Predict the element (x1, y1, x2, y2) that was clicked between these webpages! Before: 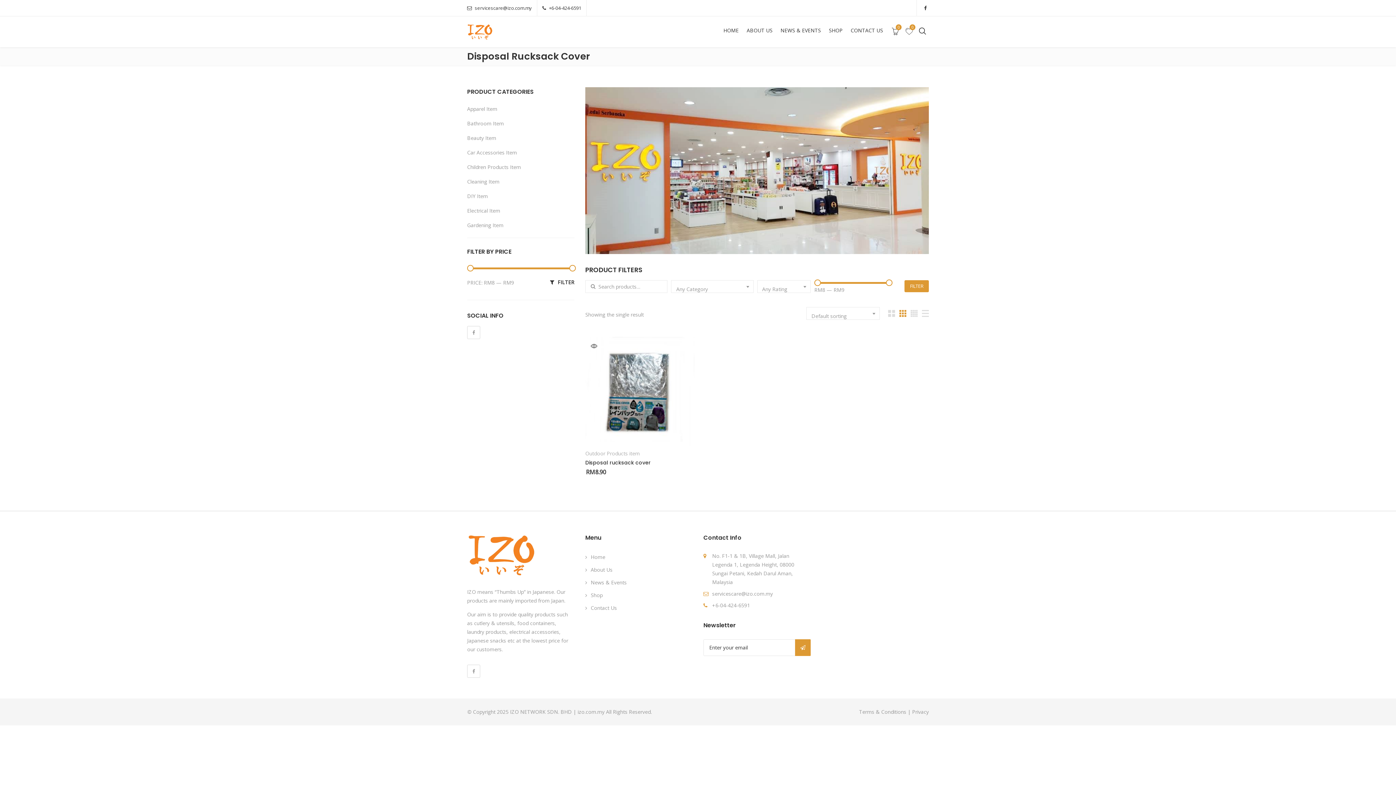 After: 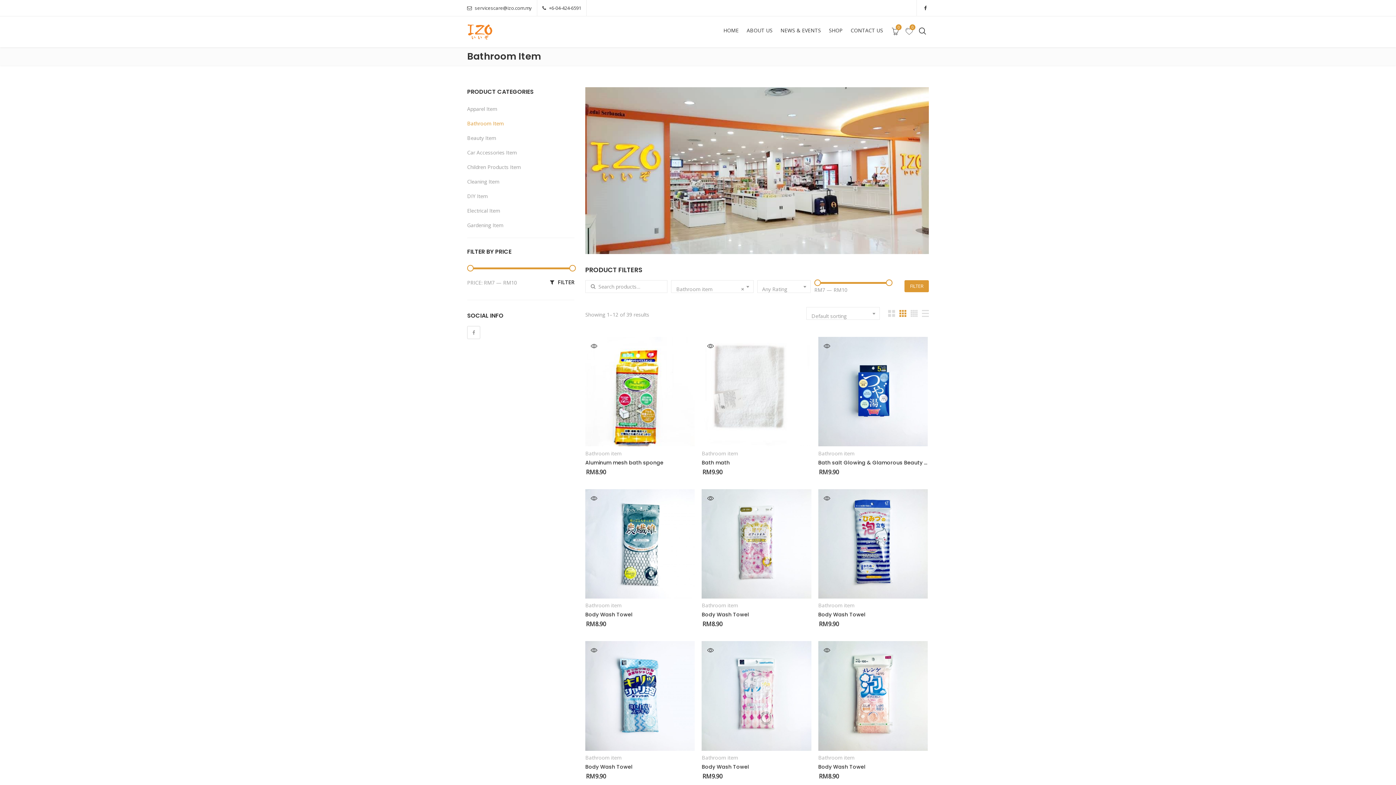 Action: label: Bathroom Item bbox: (467, 116, 574, 130)